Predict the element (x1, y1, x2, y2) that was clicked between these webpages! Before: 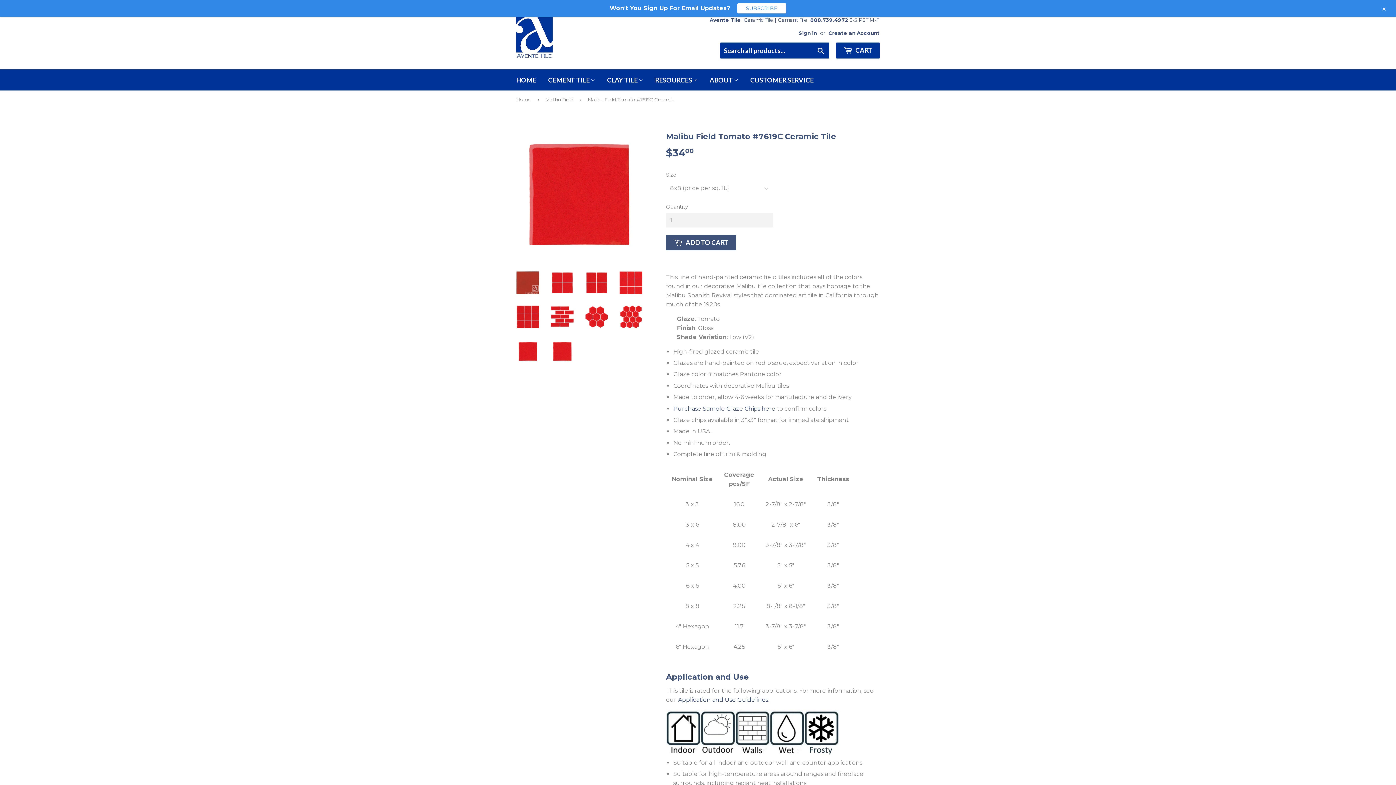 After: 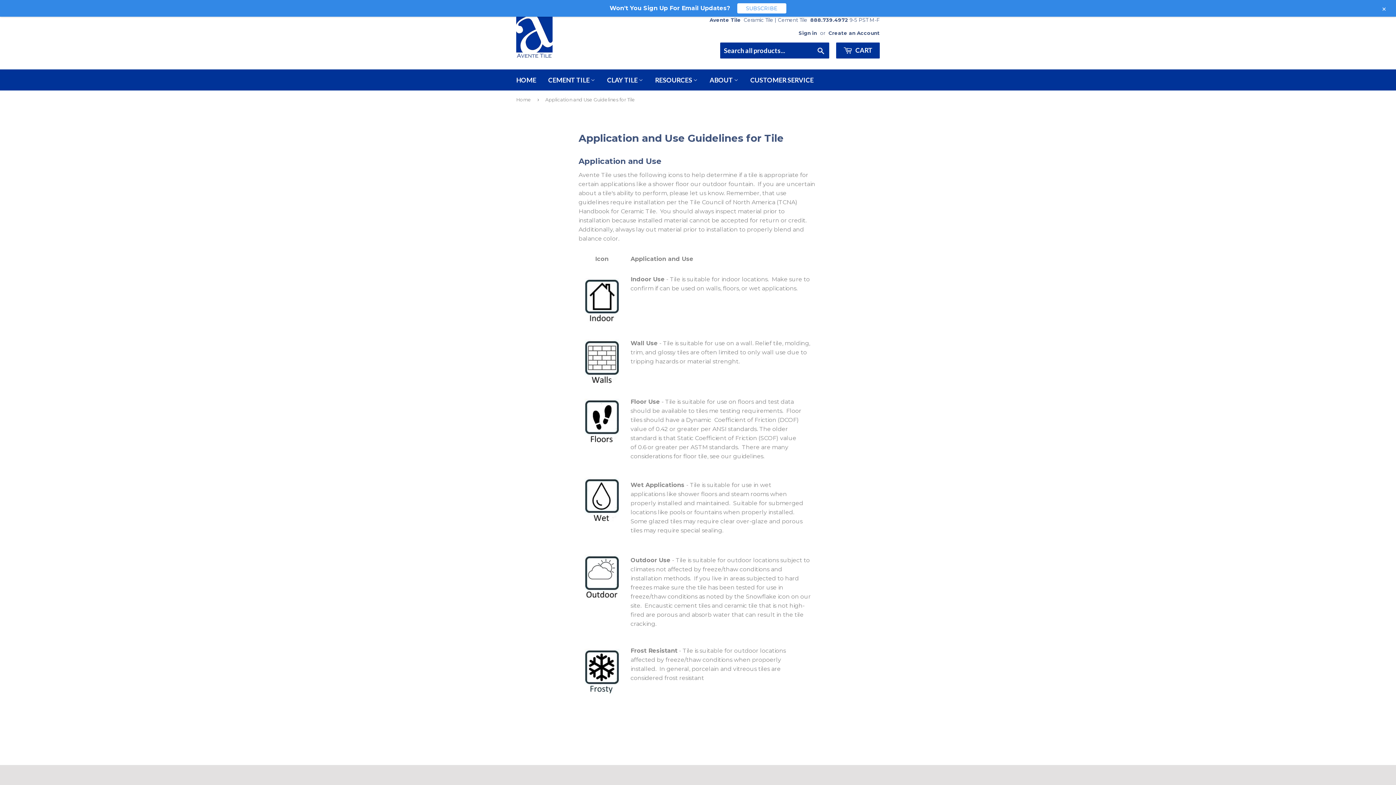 Action: bbox: (678, 696, 768, 703) label: Application and Use Guidelines